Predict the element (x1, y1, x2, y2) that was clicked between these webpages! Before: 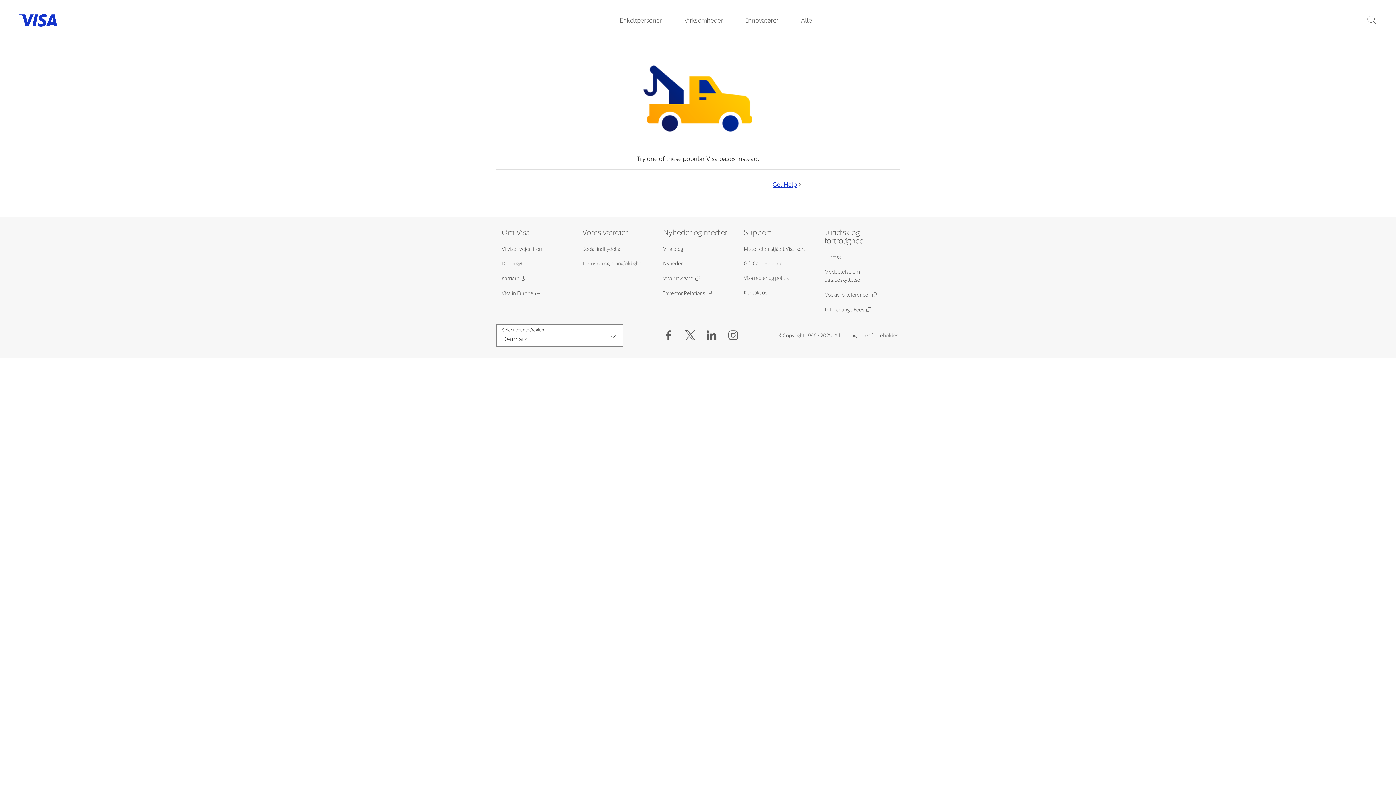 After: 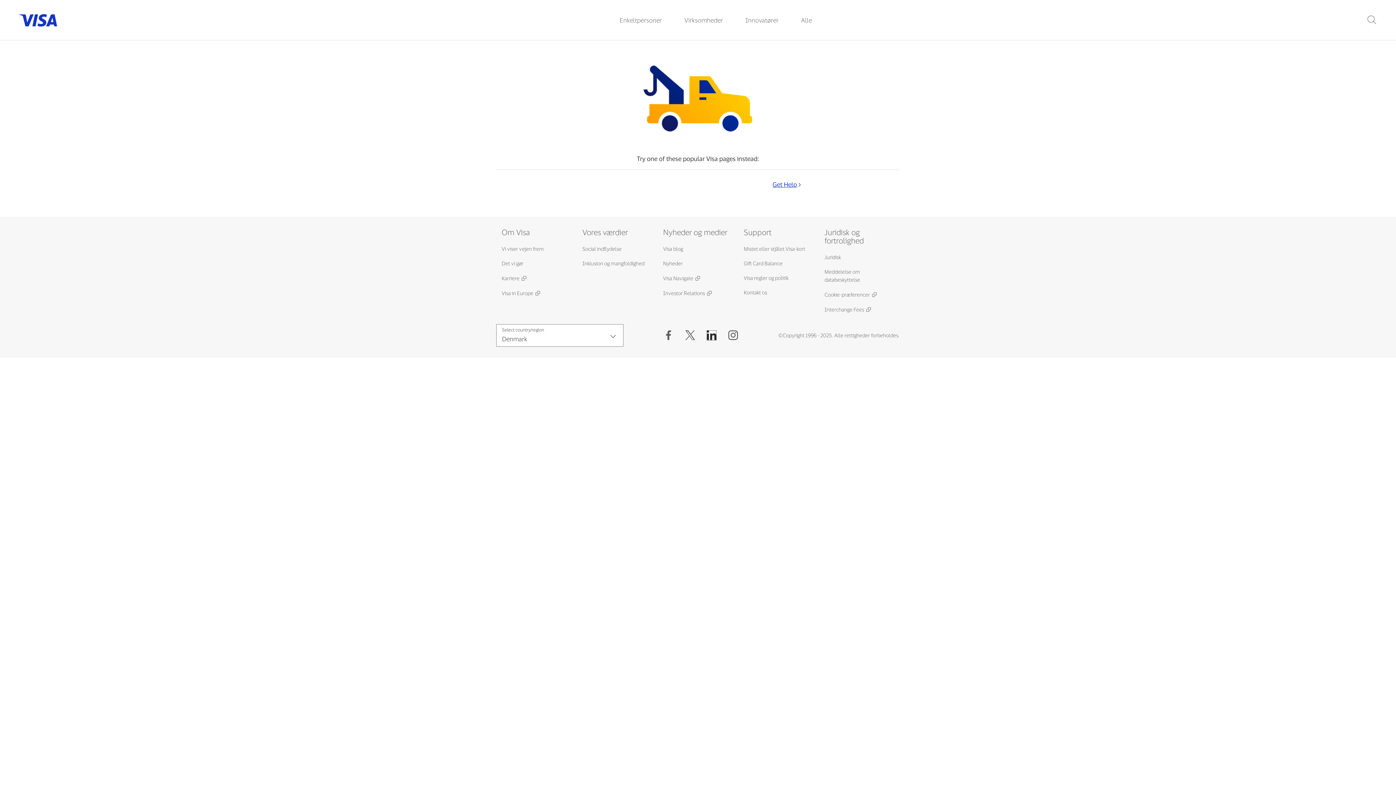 Action: bbox: (706, 330, 717, 341) label: LinkedIn (Åbn i nyt vindue, Eksternt link)